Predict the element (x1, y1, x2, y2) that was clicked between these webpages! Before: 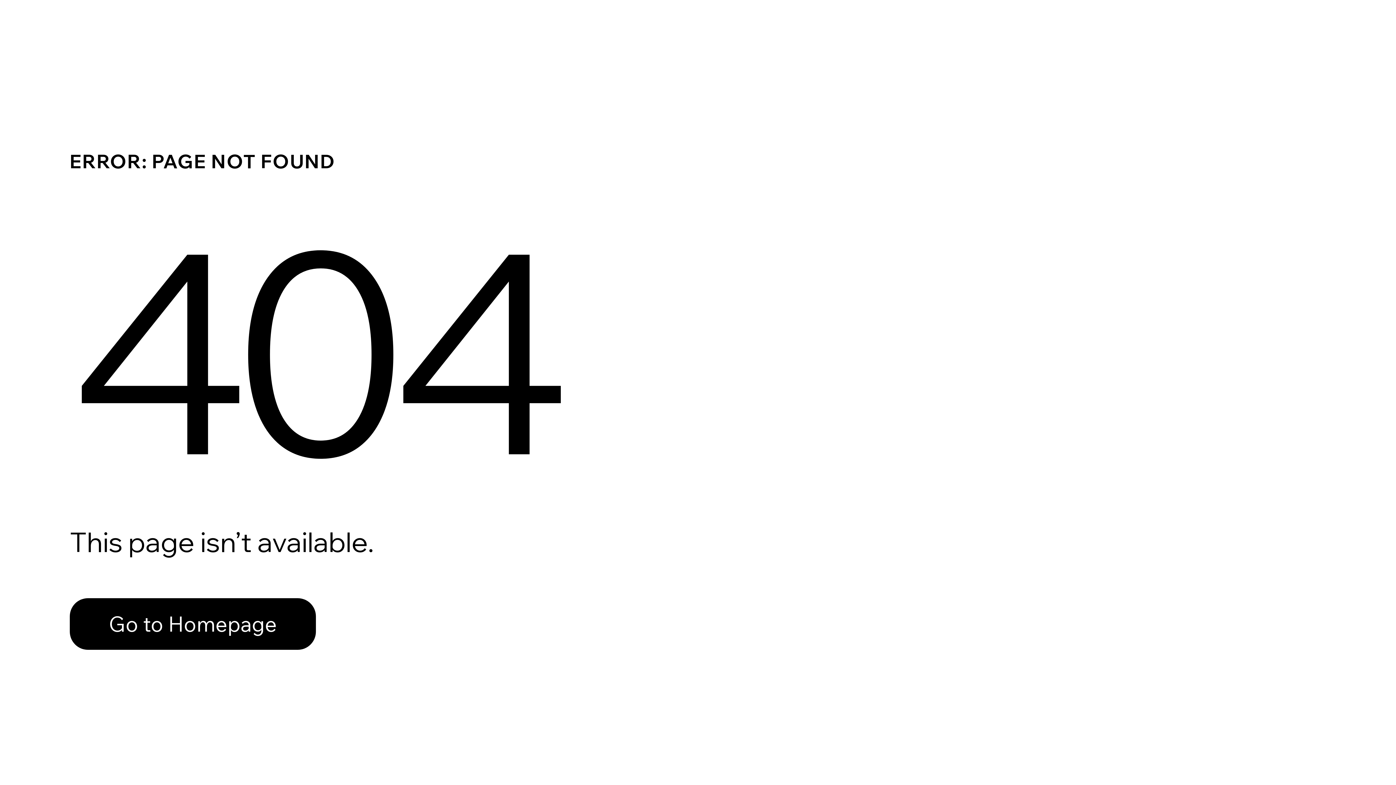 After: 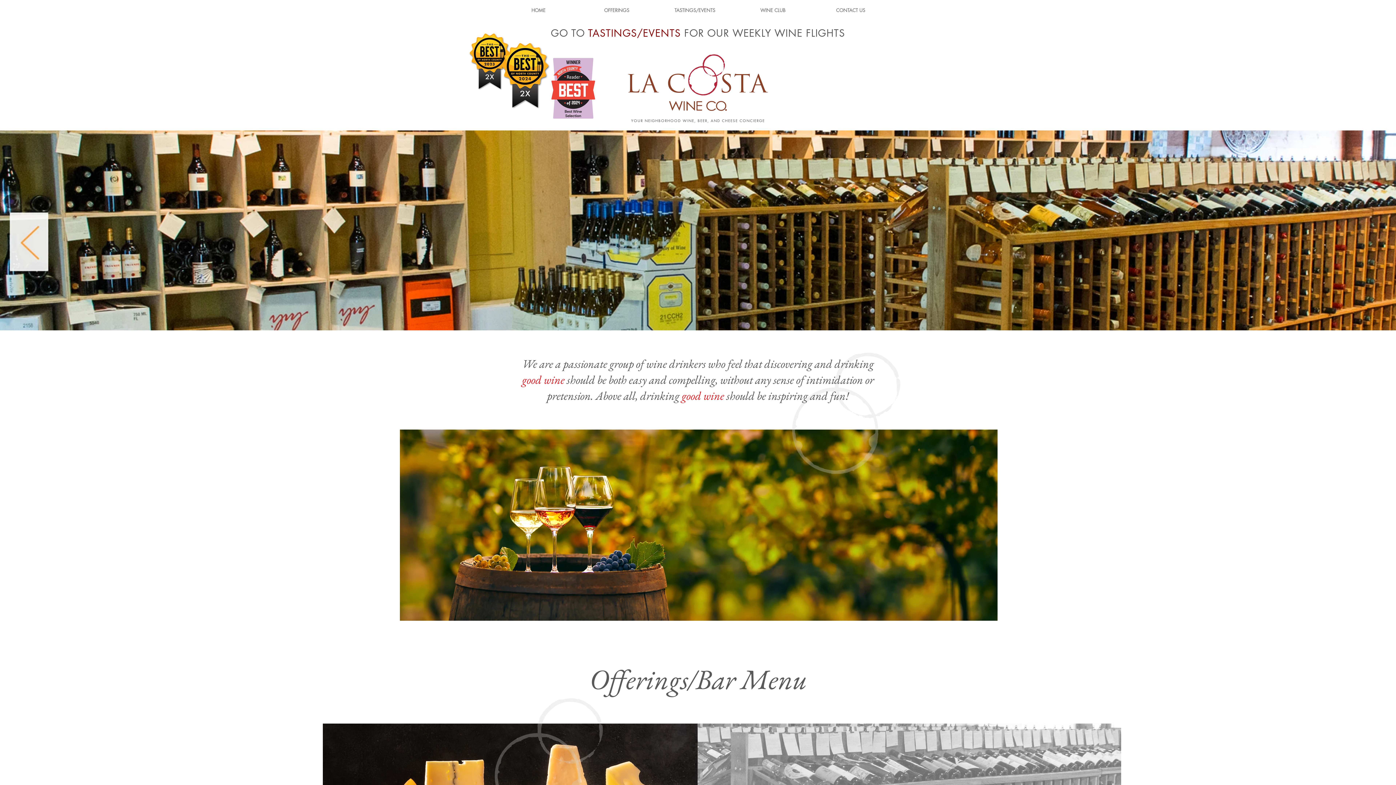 Action: label: Go to Homepage bbox: (69, 598, 316, 650)